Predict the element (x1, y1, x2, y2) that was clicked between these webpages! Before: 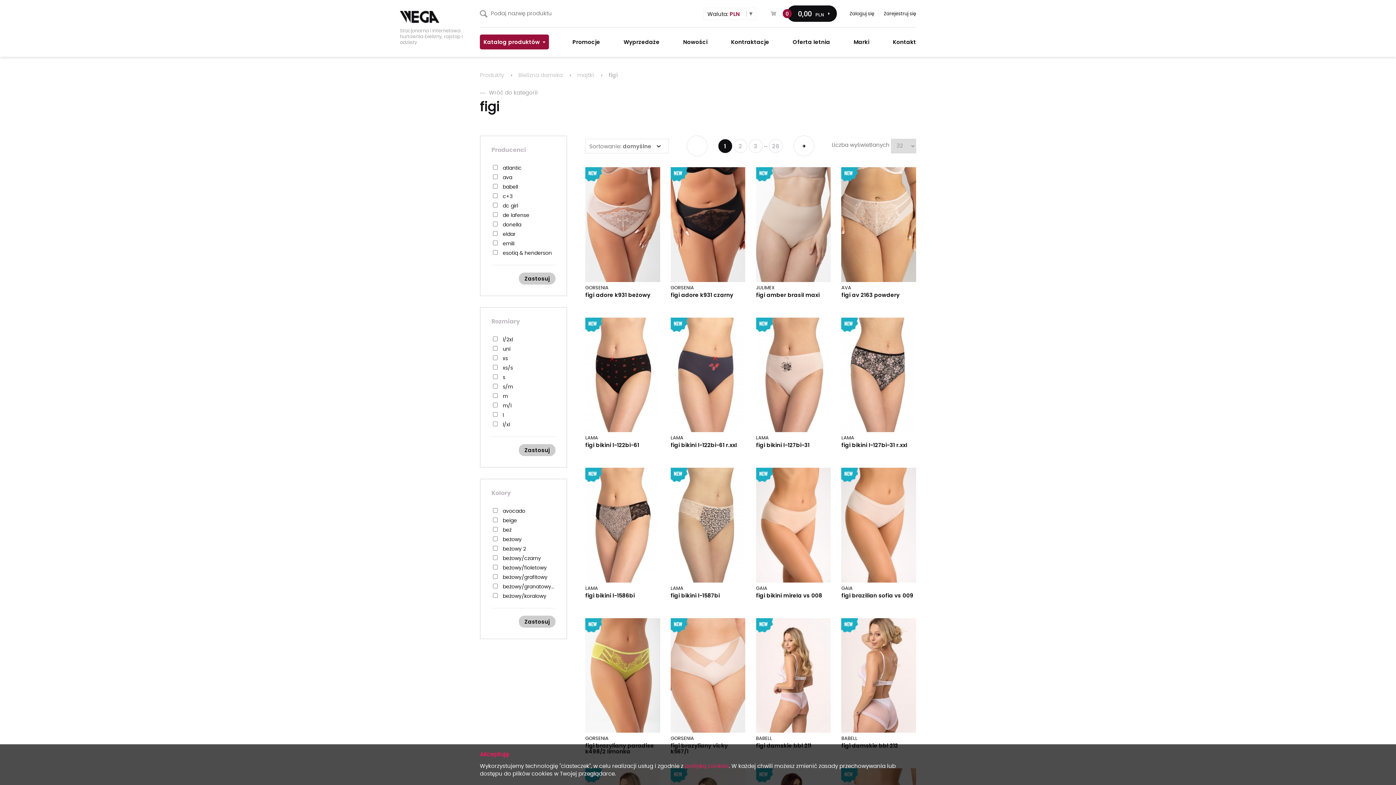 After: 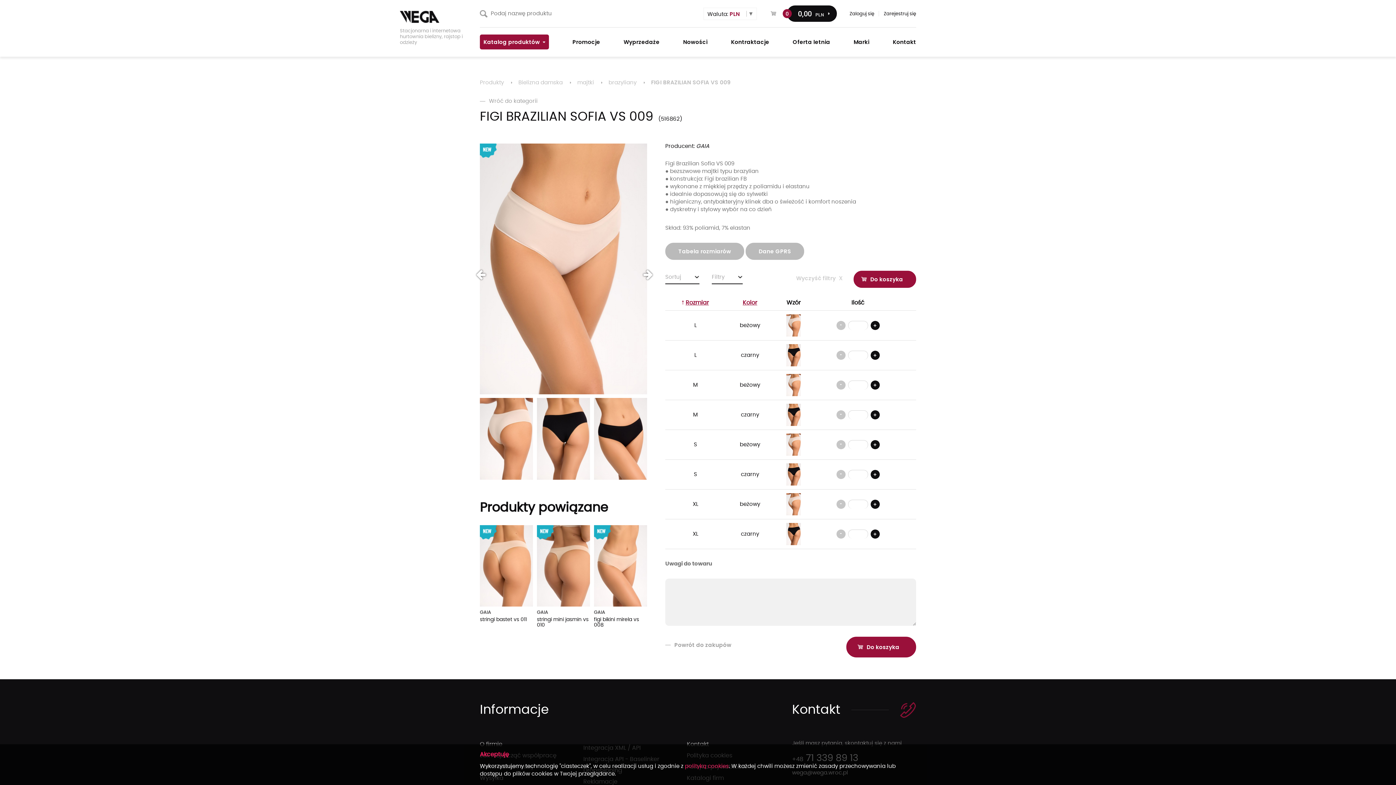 Action: bbox: (841, 468, 916, 582)